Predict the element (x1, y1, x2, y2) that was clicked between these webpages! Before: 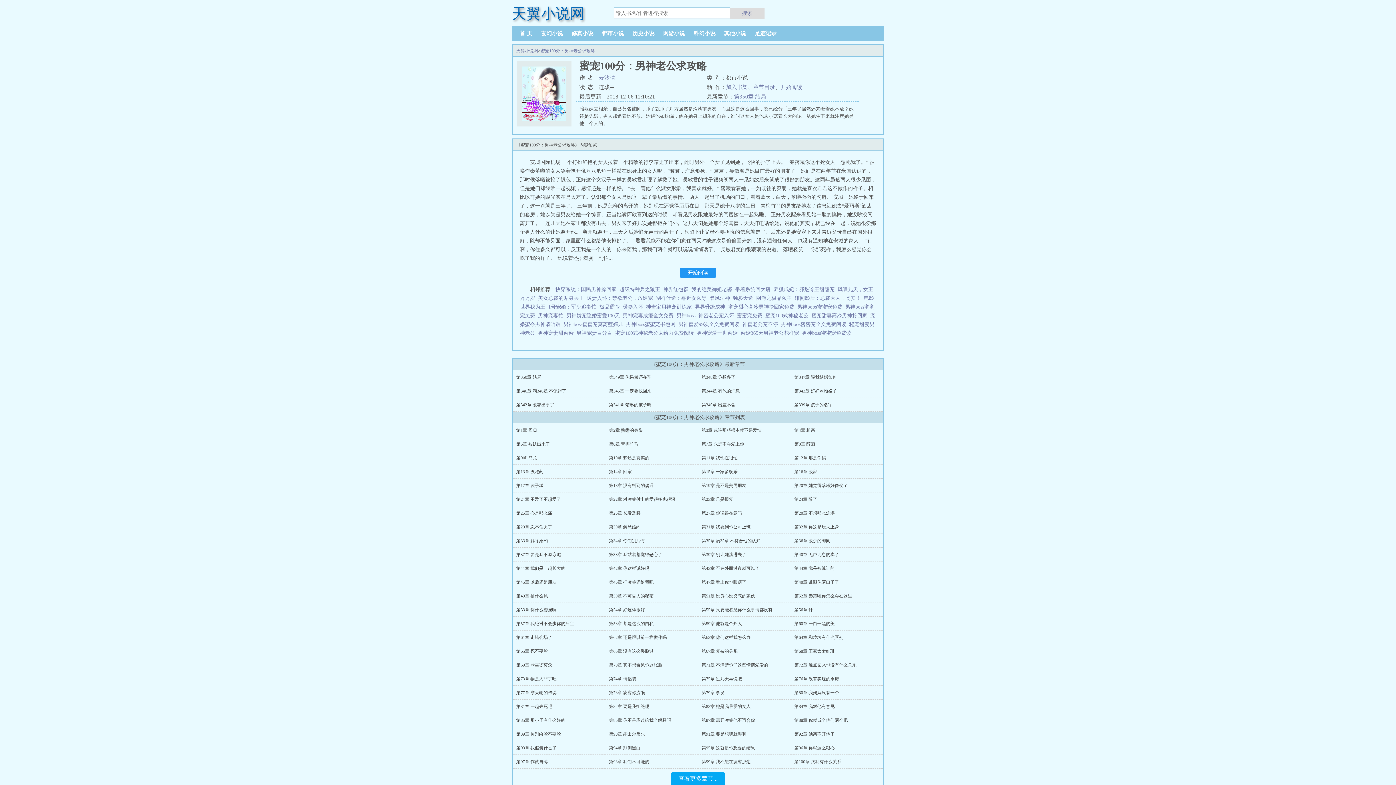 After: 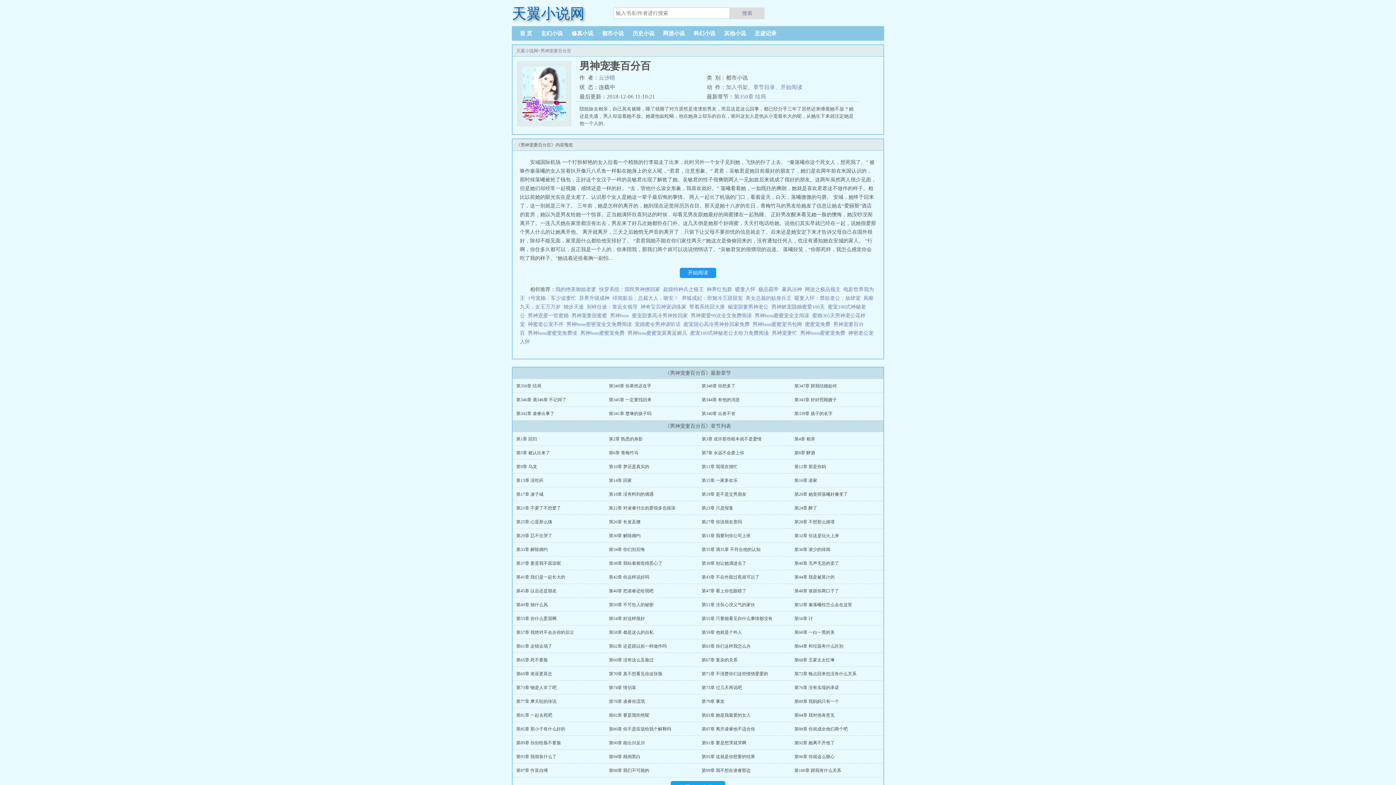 Action: bbox: (576, 330, 615, 336) label: 男神宠妻百分百  